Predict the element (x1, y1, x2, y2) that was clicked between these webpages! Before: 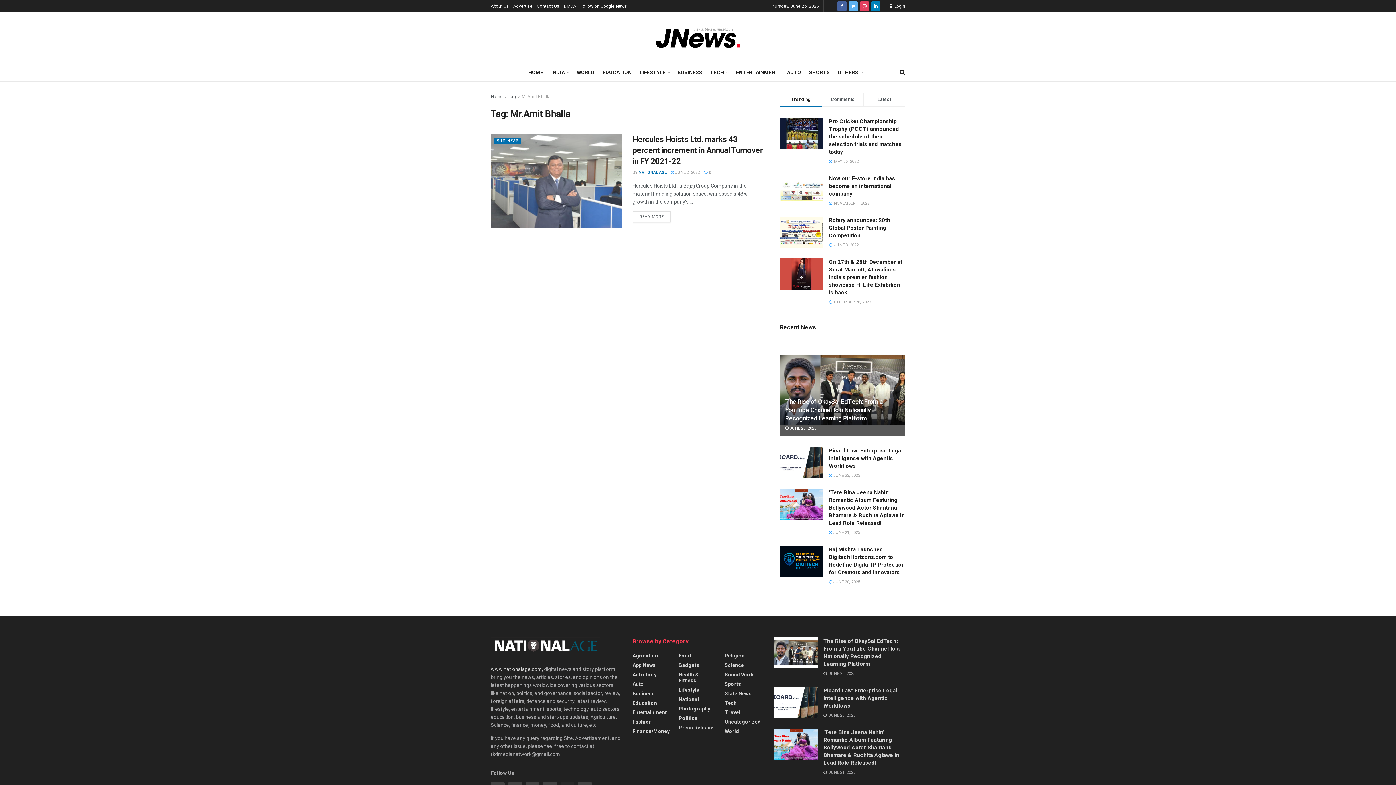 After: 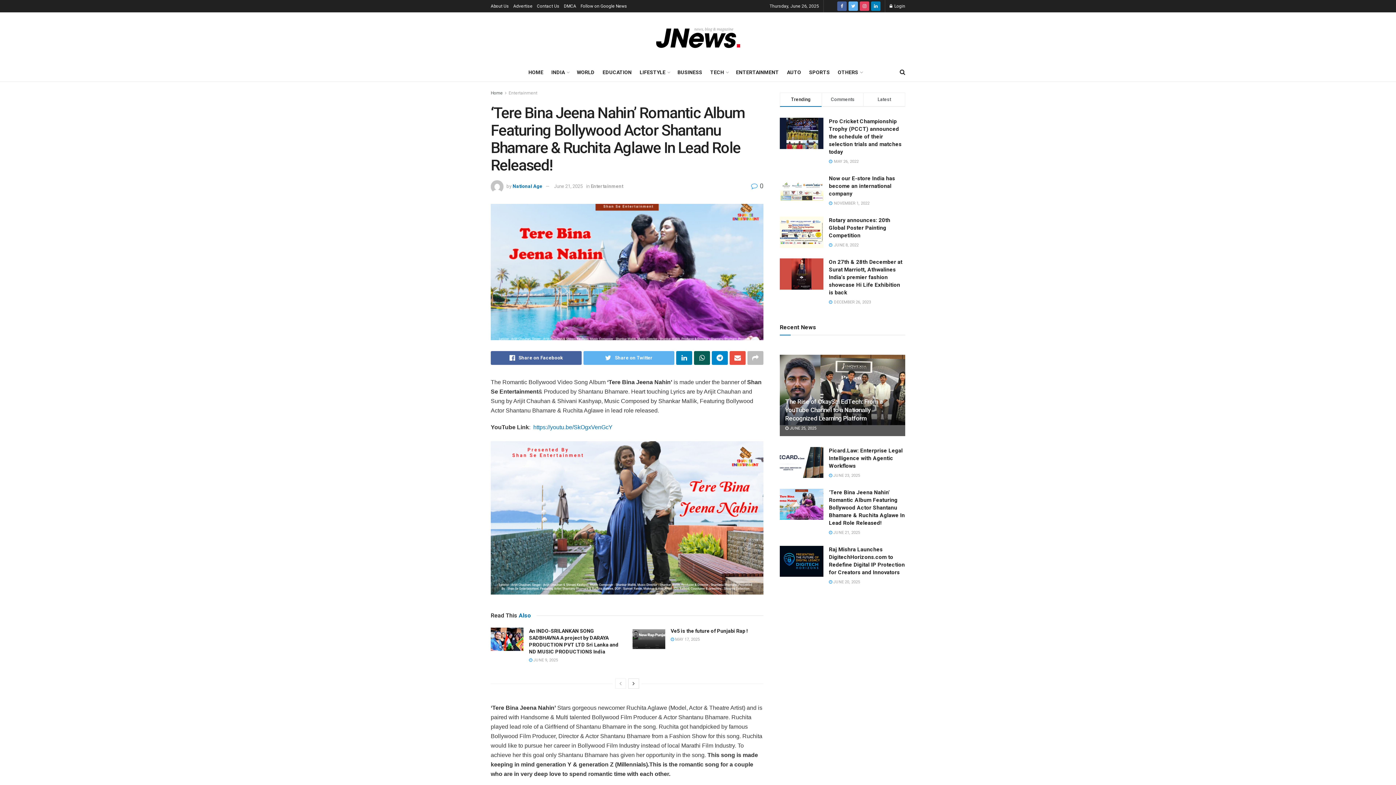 Action: bbox: (774, 728, 818, 760)